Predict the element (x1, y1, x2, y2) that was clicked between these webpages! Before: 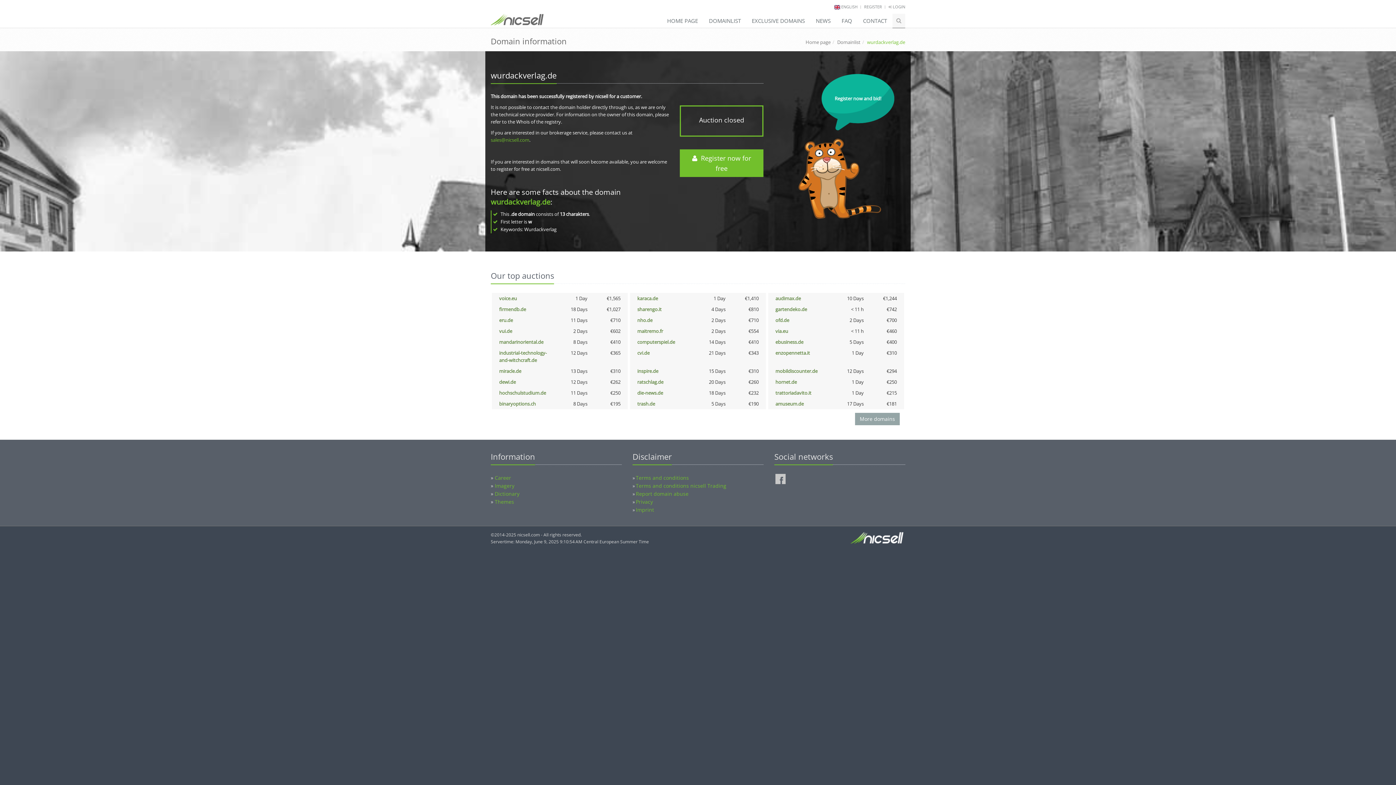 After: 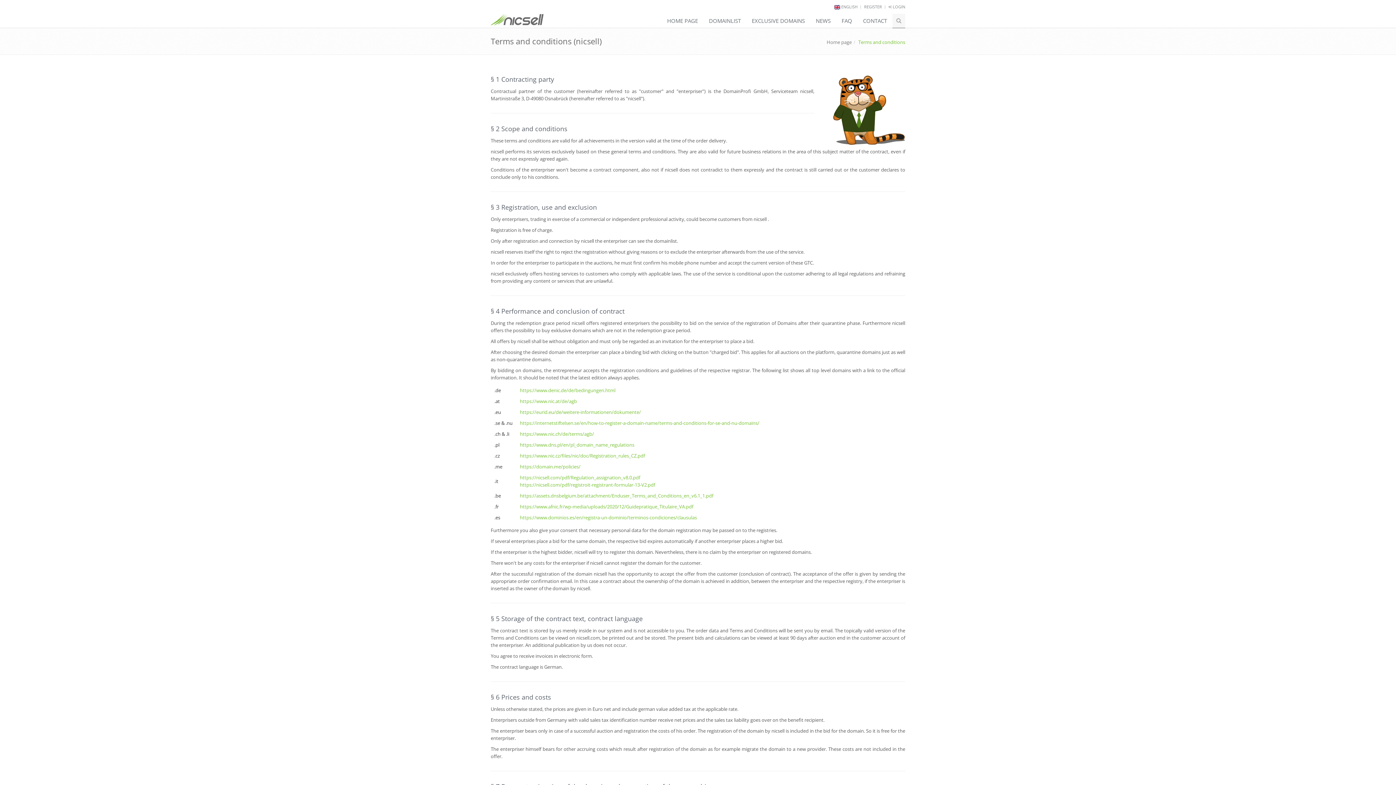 Action: label: Terms and conditions bbox: (636, 474, 689, 481)